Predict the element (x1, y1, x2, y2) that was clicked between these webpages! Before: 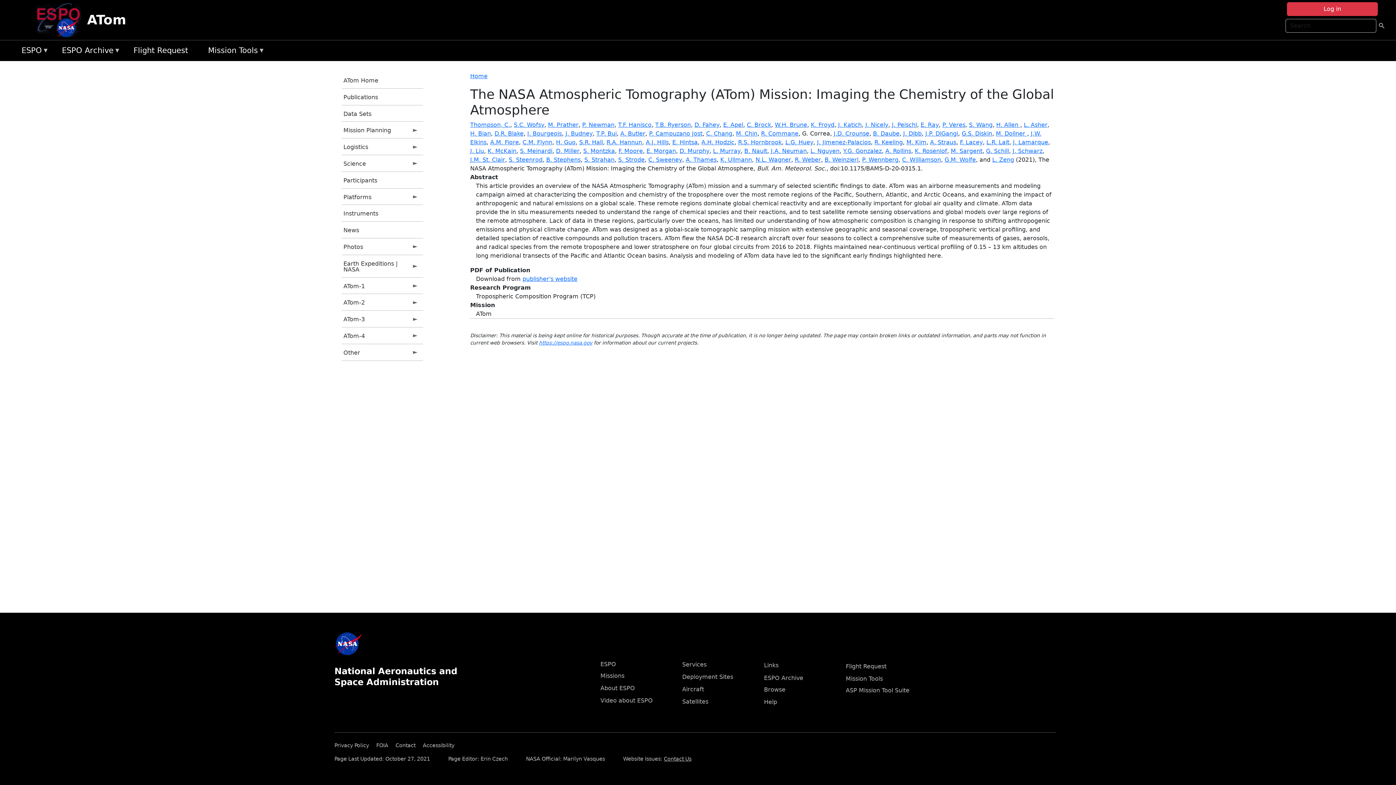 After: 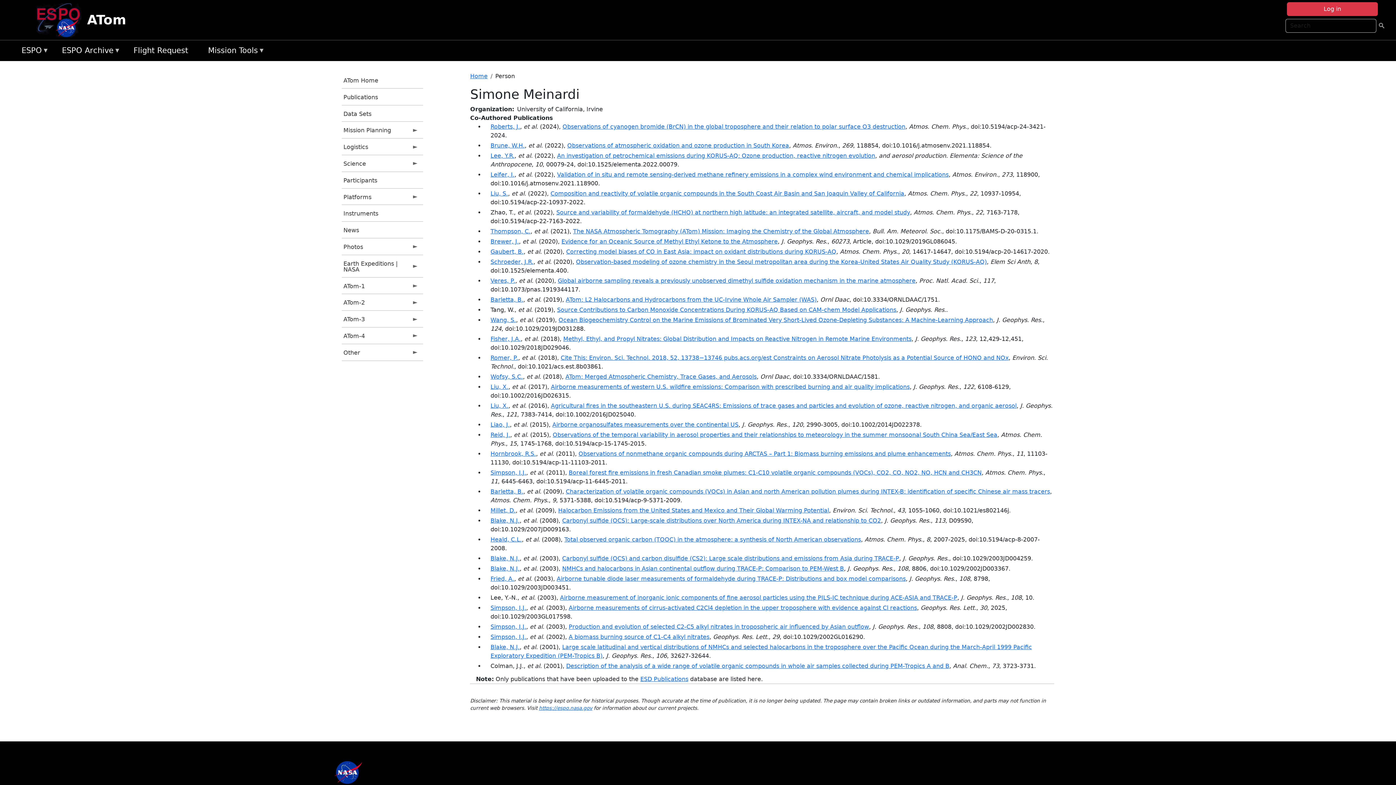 Action: label: S. Meinardi bbox: (520, 147, 552, 154)